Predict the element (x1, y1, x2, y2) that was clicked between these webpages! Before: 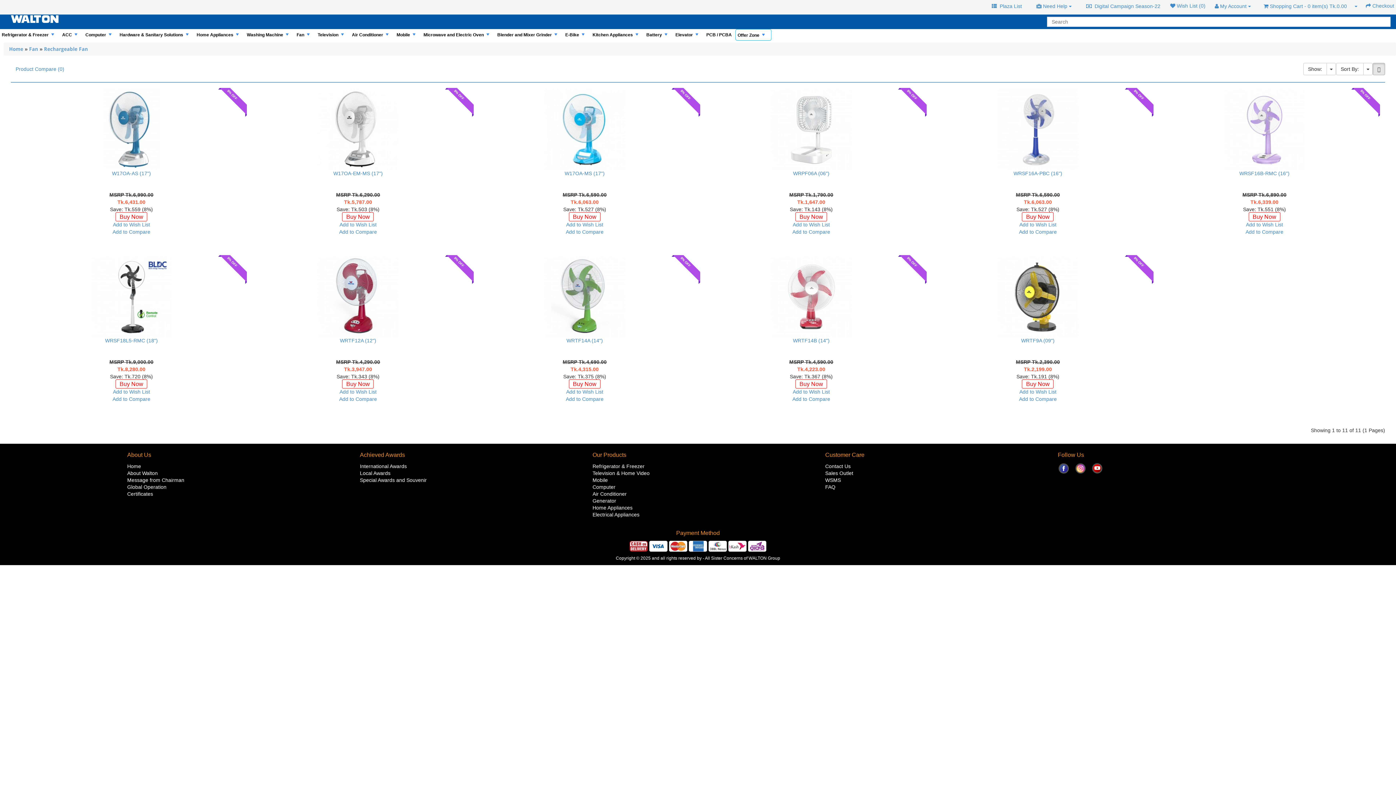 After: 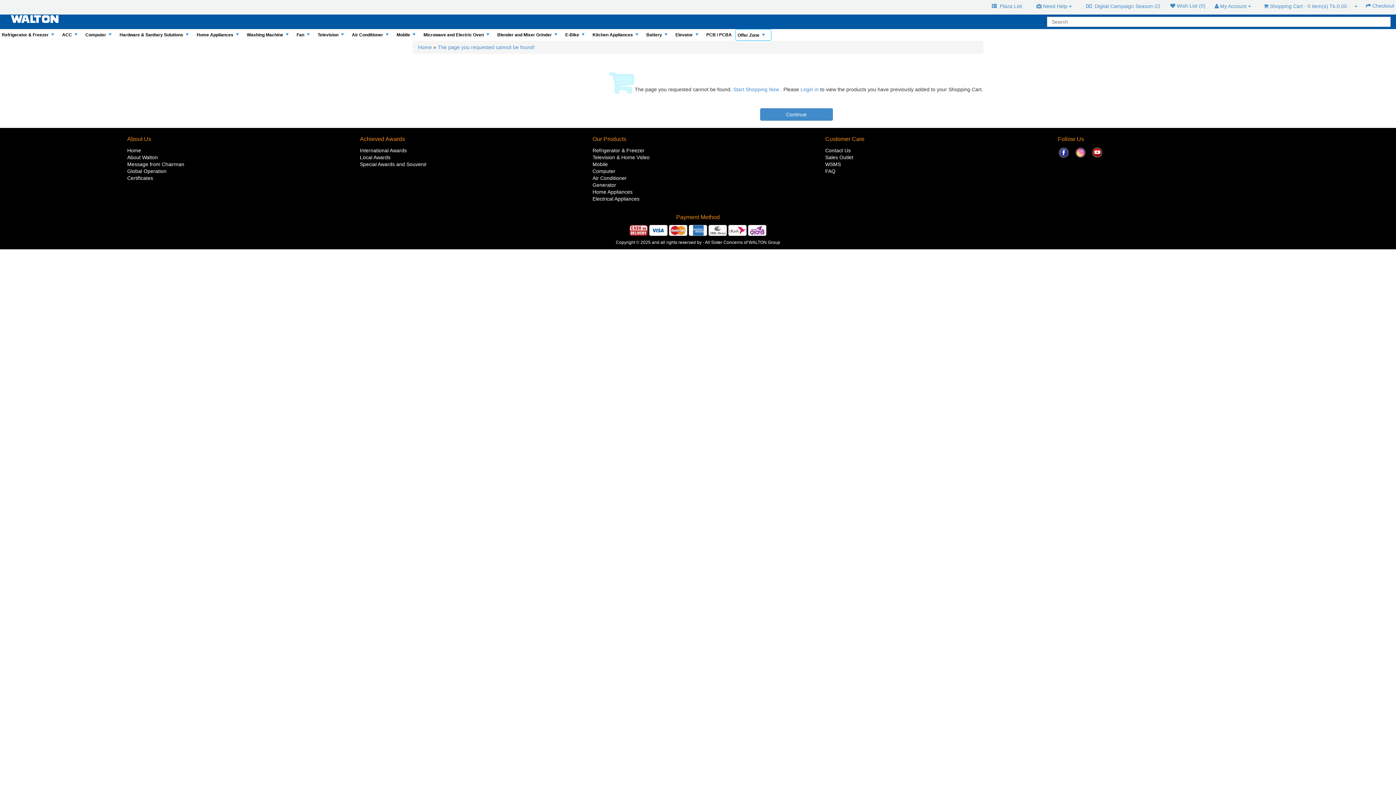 Action: bbox: (825, 477, 841, 483) label: WSMS